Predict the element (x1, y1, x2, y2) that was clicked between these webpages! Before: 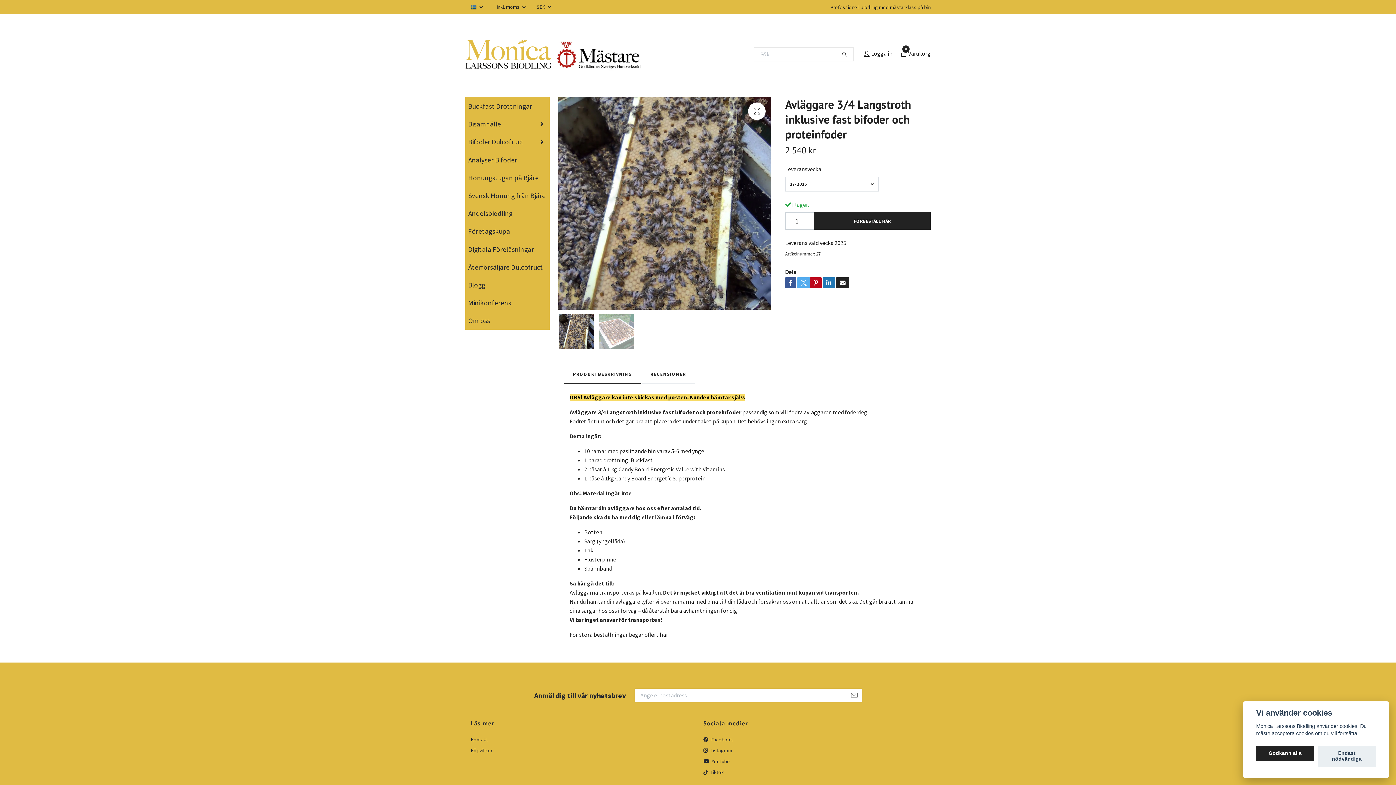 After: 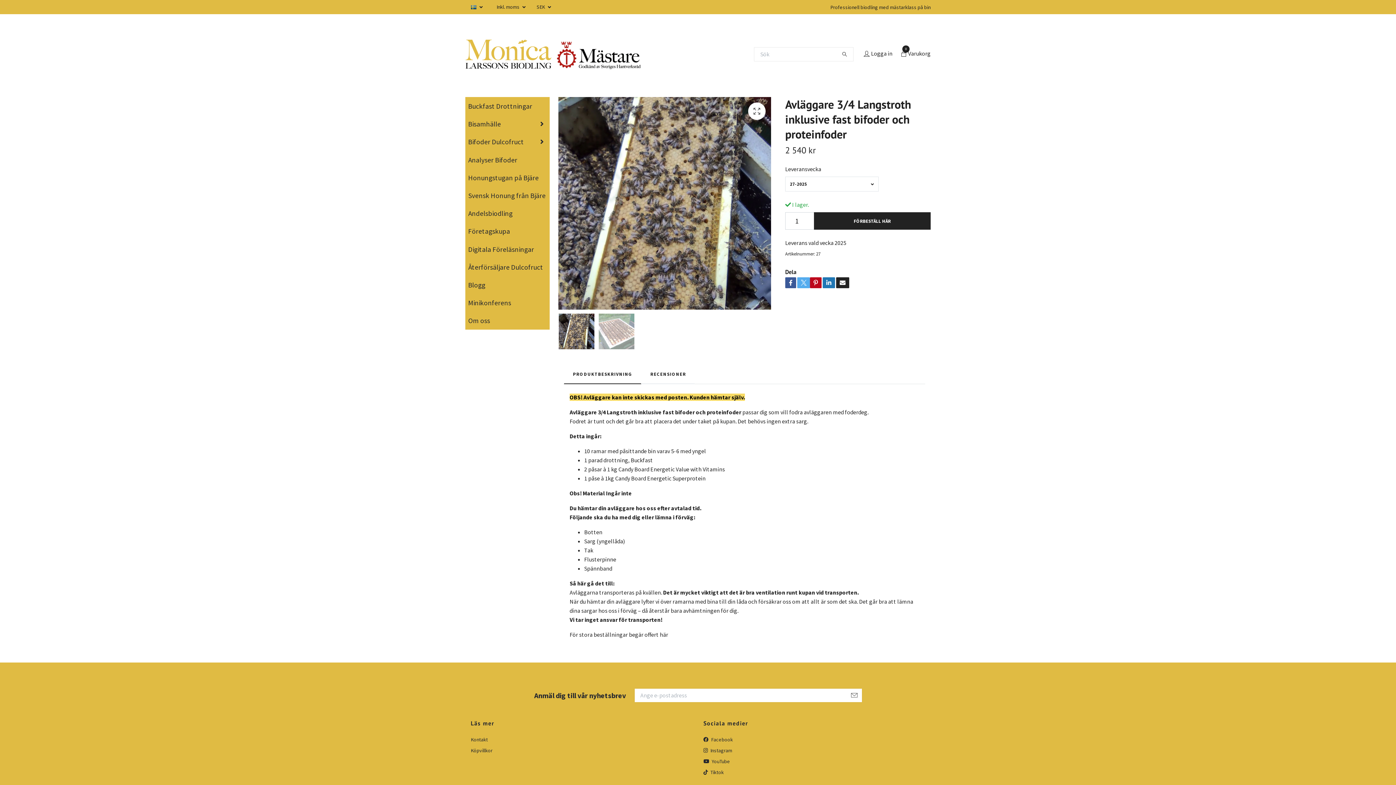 Action: bbox: (1256, 746, 1314, 761) label: Godkänn alla